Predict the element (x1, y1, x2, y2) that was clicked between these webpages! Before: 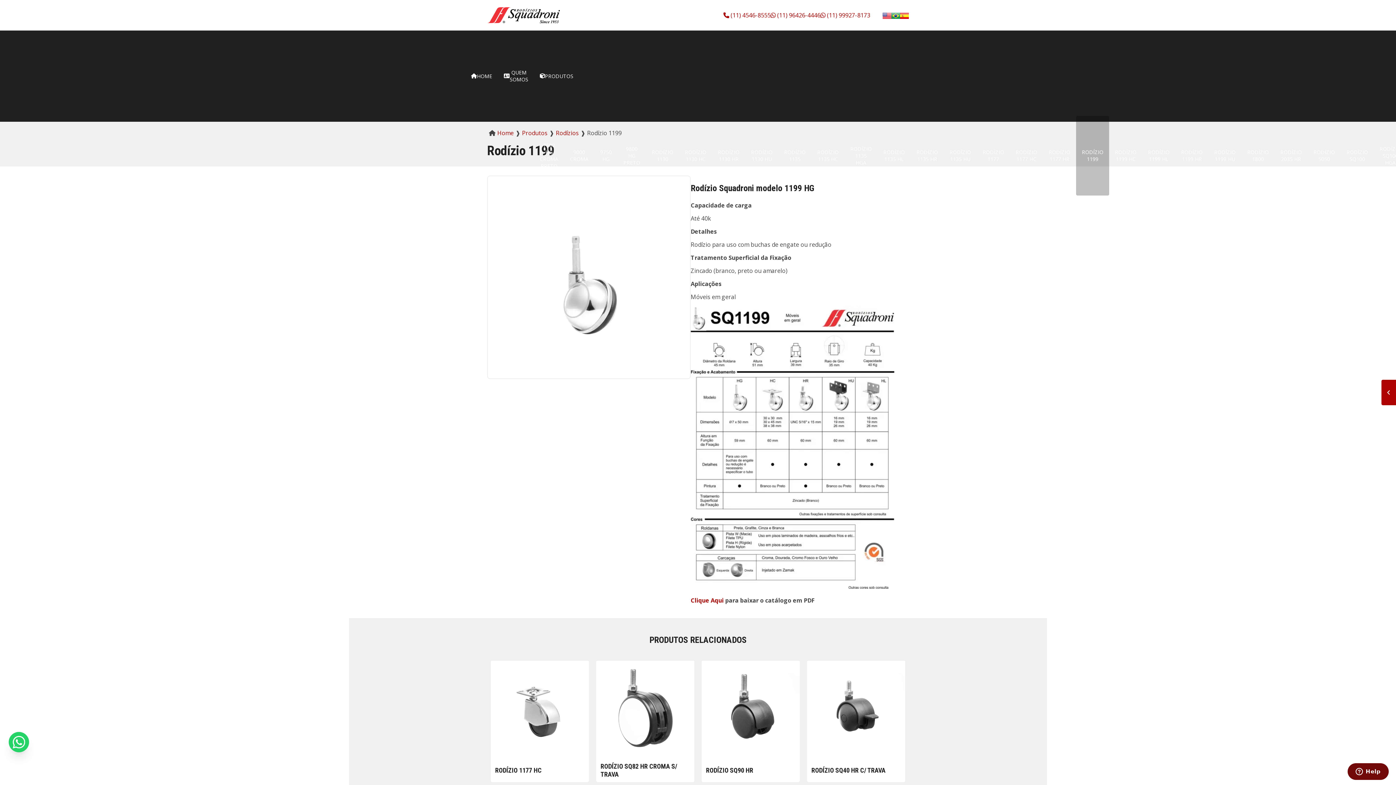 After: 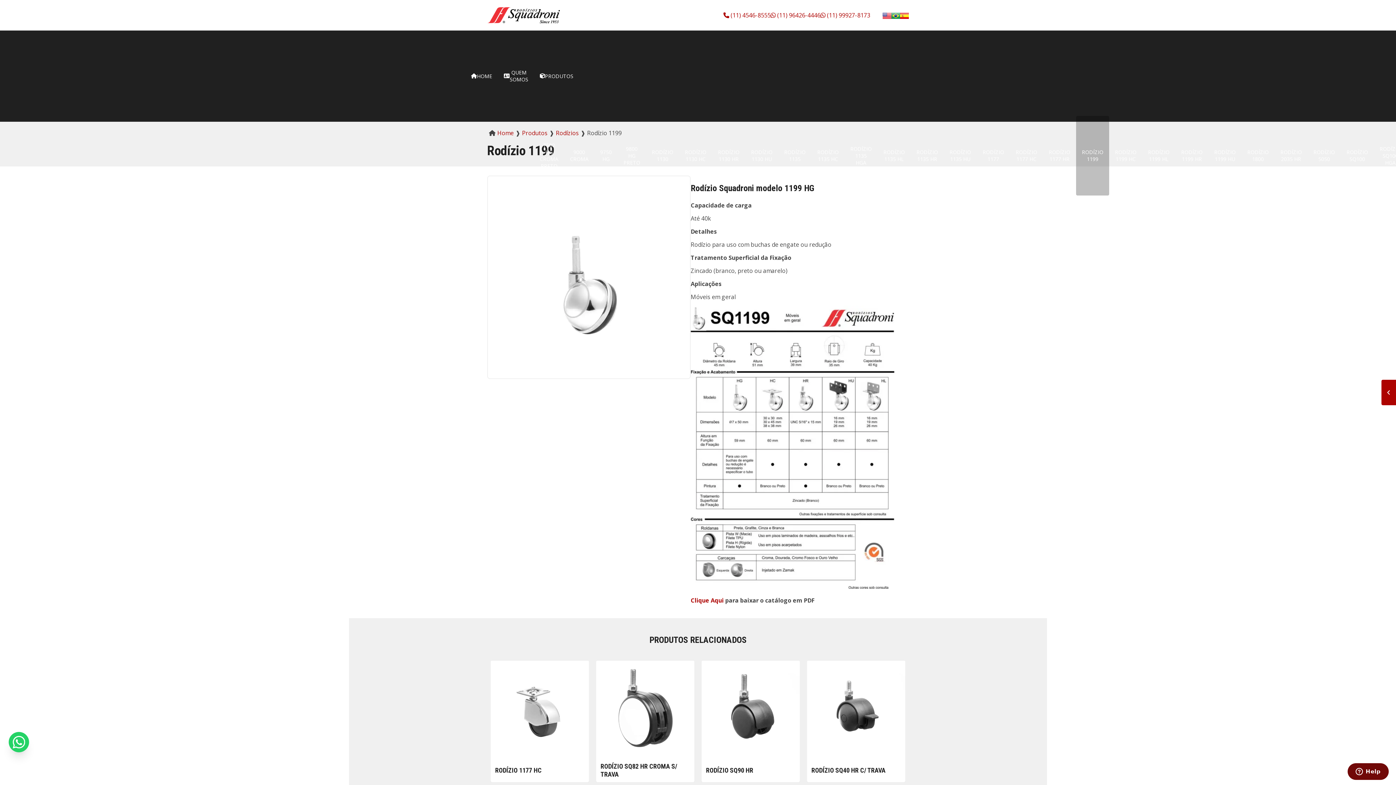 Action: bbox: (891, 11, 900, 19)